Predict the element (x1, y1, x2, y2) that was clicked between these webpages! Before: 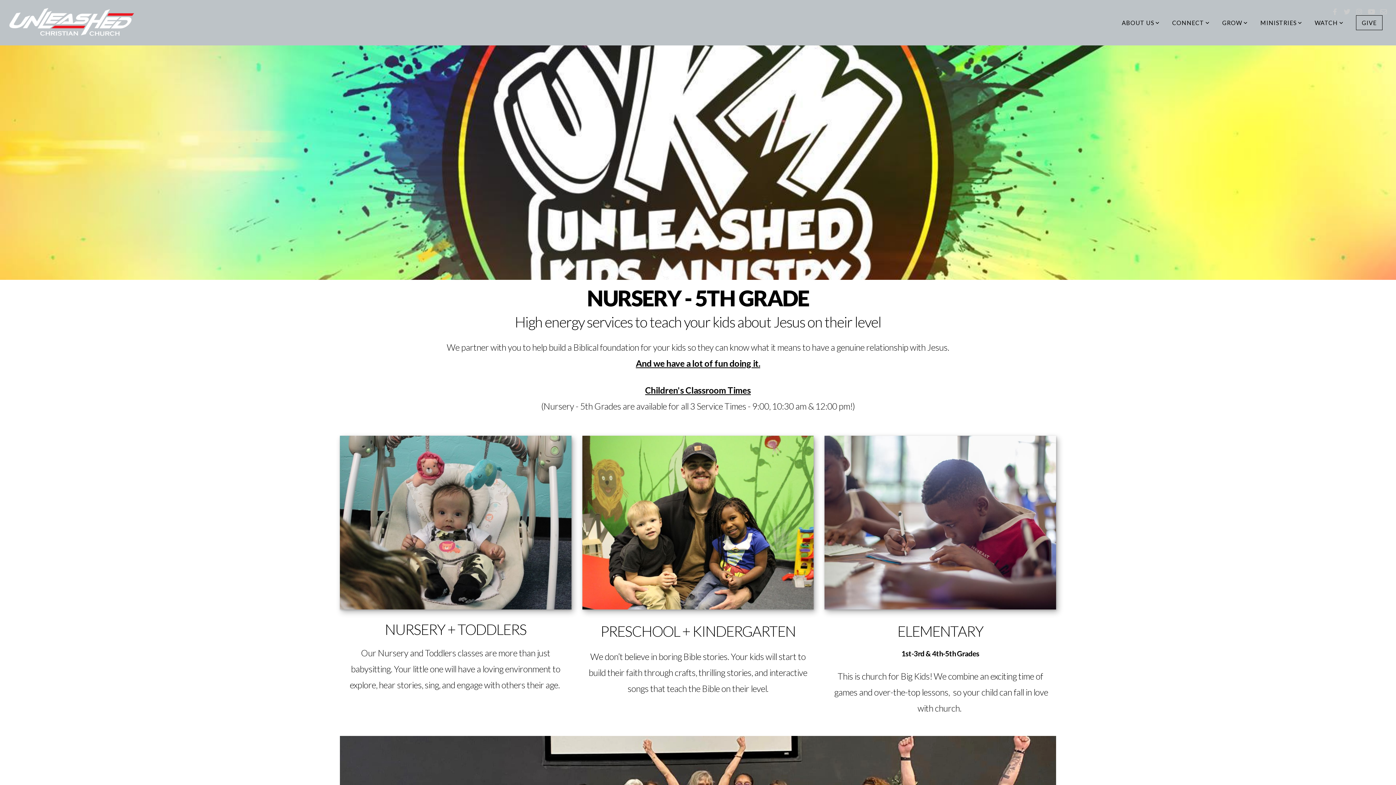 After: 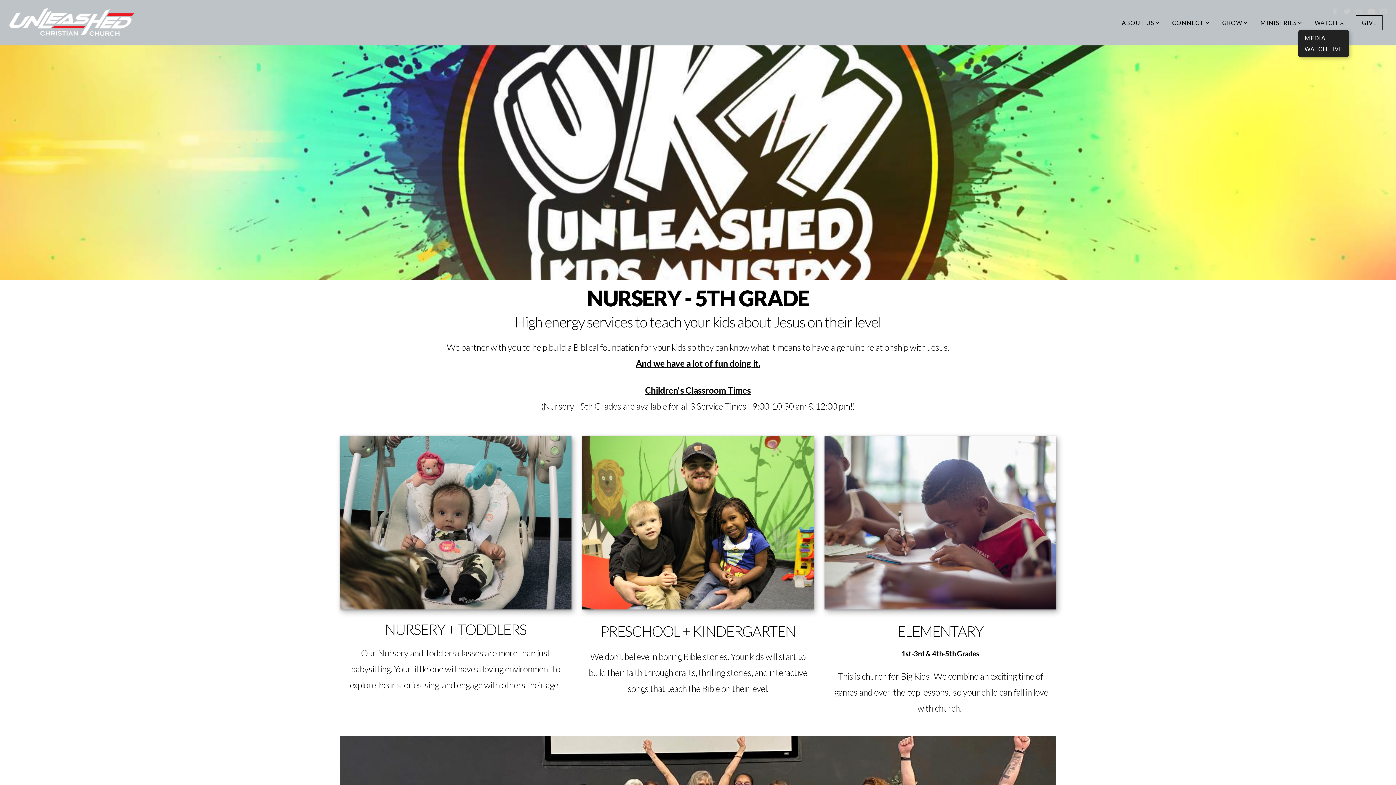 Action: label: WATCH  bbox: (1309, 15, 1349, 29)